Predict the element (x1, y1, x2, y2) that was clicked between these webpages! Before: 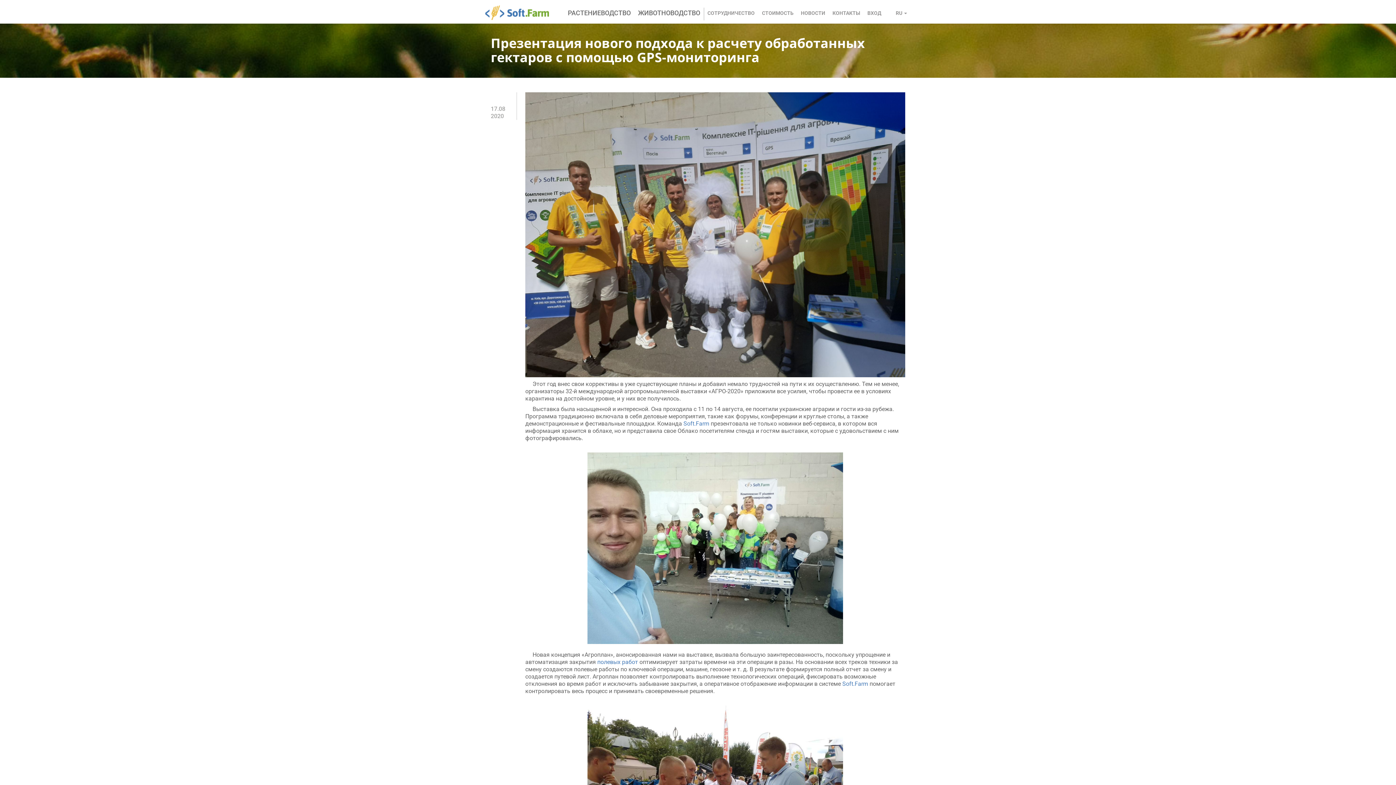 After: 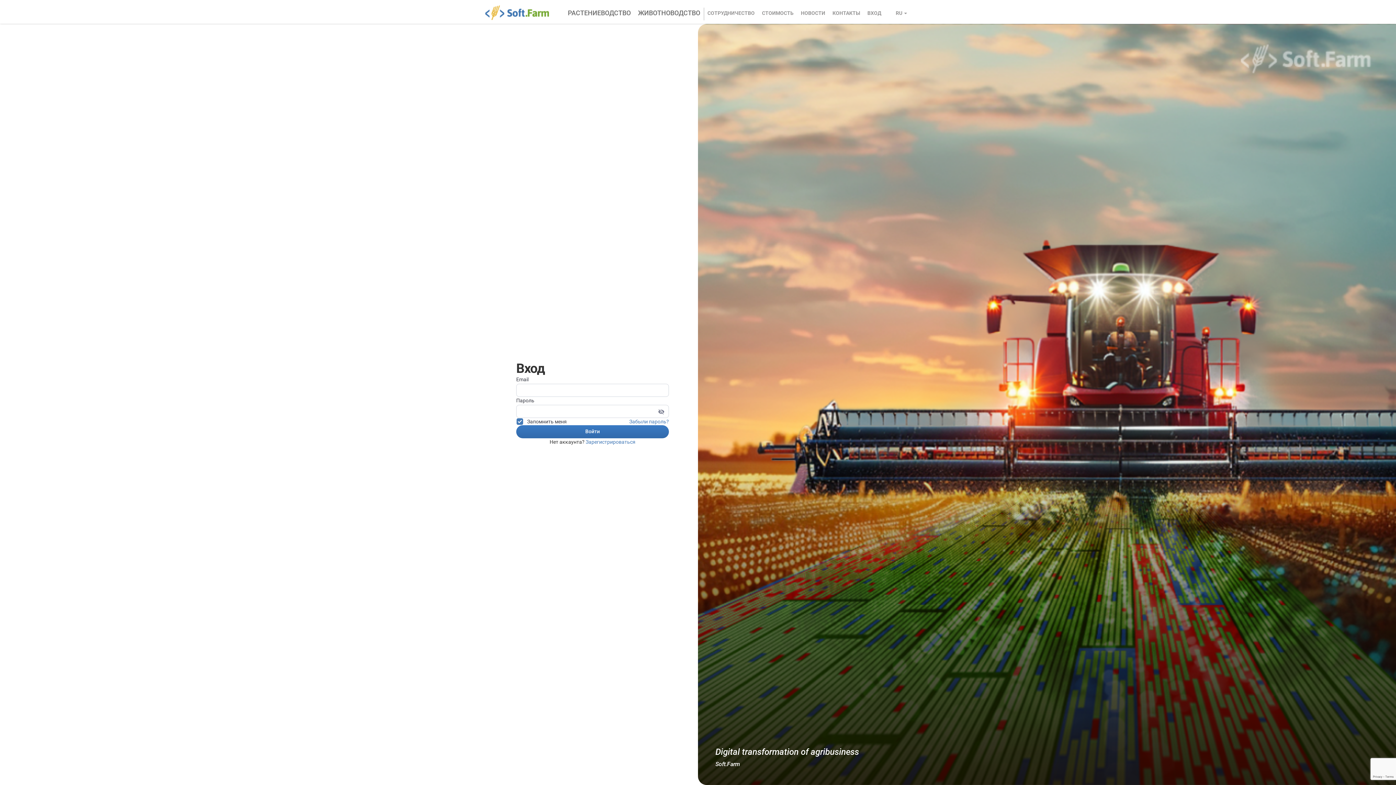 Action: label: Soft.Farm bbox: (842, 680, 868, 687)